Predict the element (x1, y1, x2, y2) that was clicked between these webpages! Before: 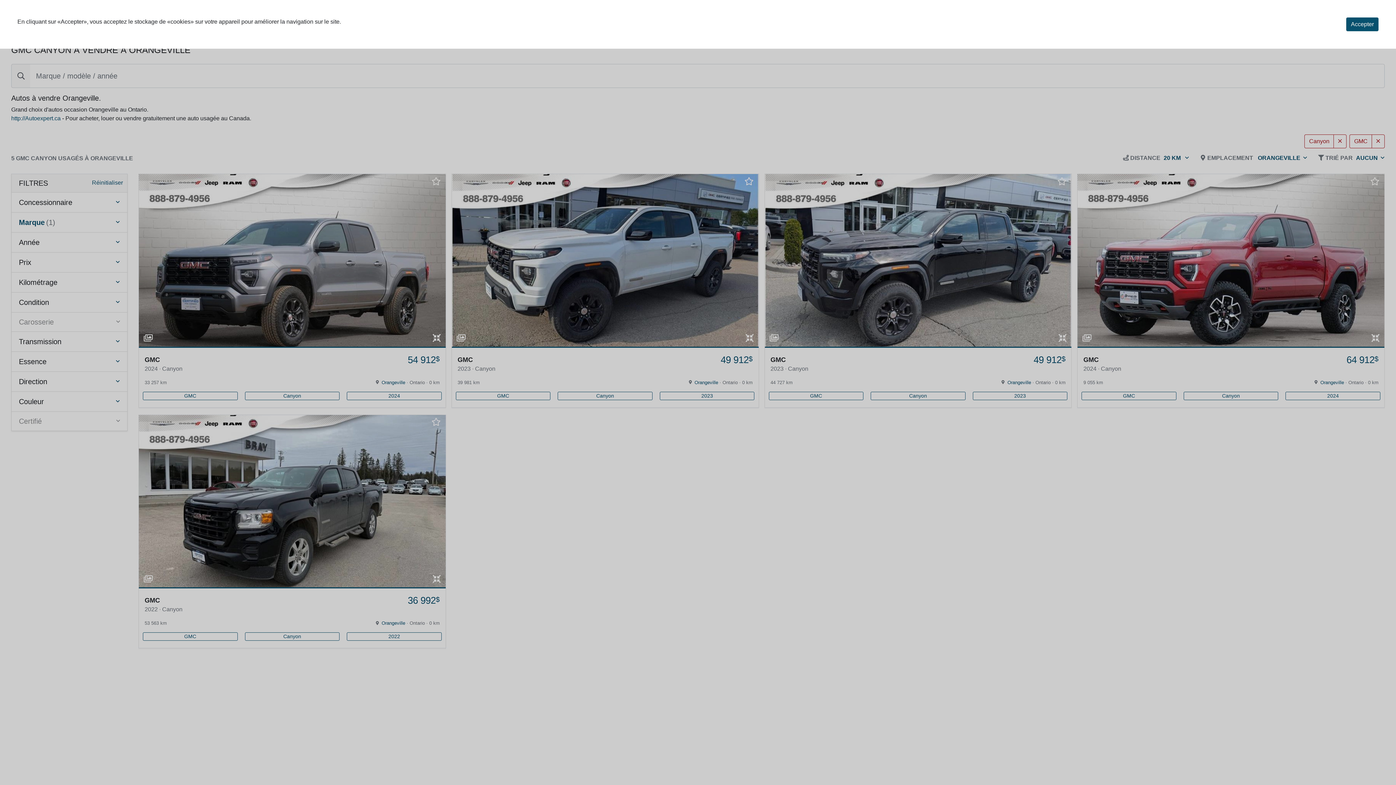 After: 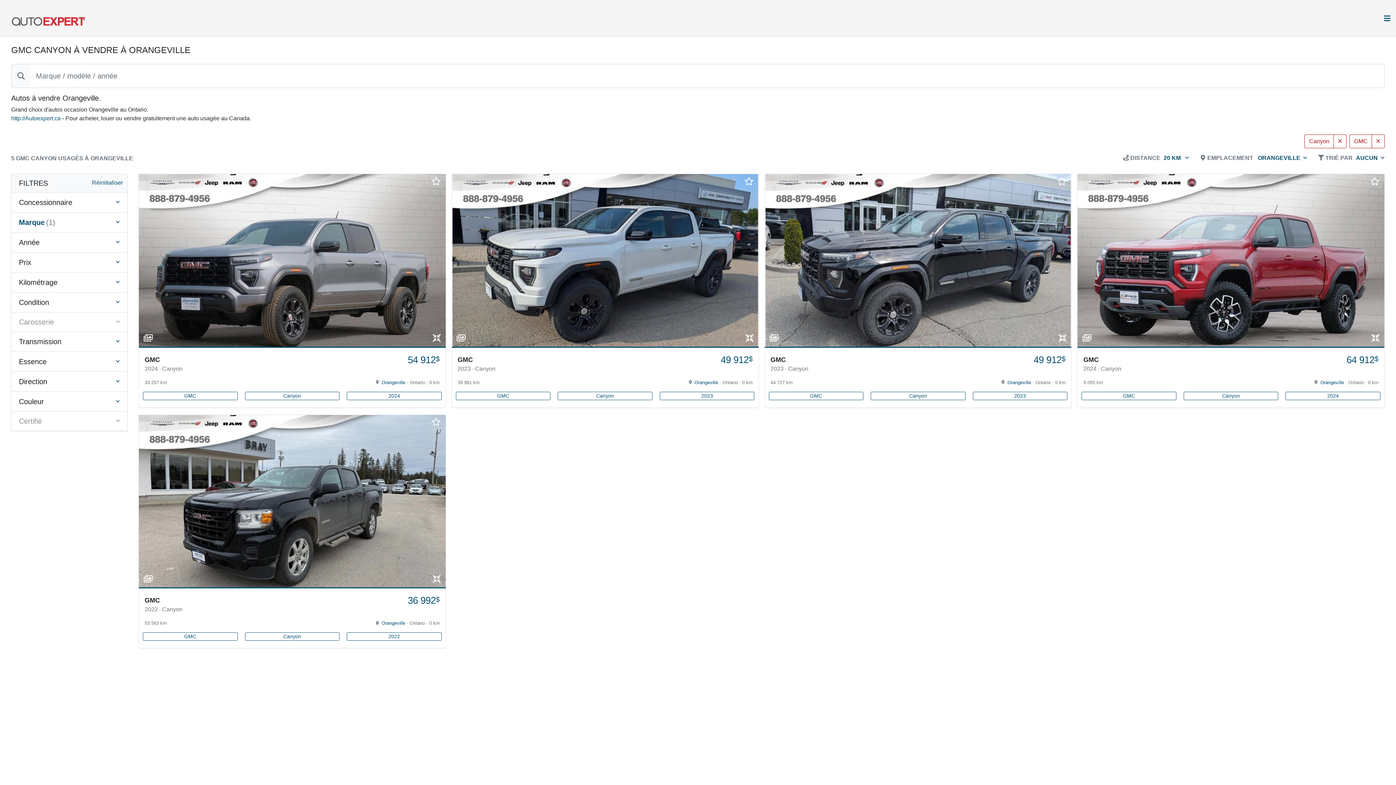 Action: bbox: (1346, 17, 1378, 31) label: Accepter